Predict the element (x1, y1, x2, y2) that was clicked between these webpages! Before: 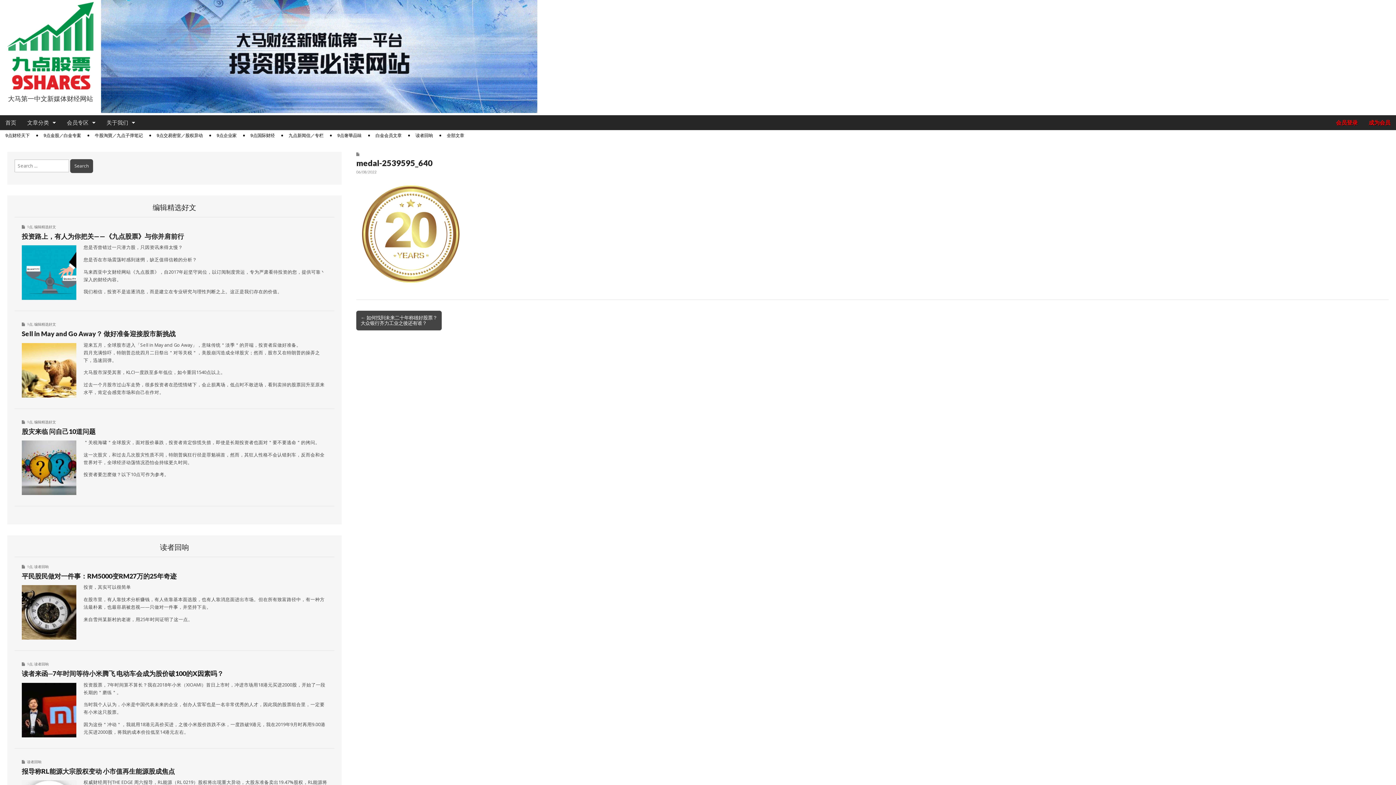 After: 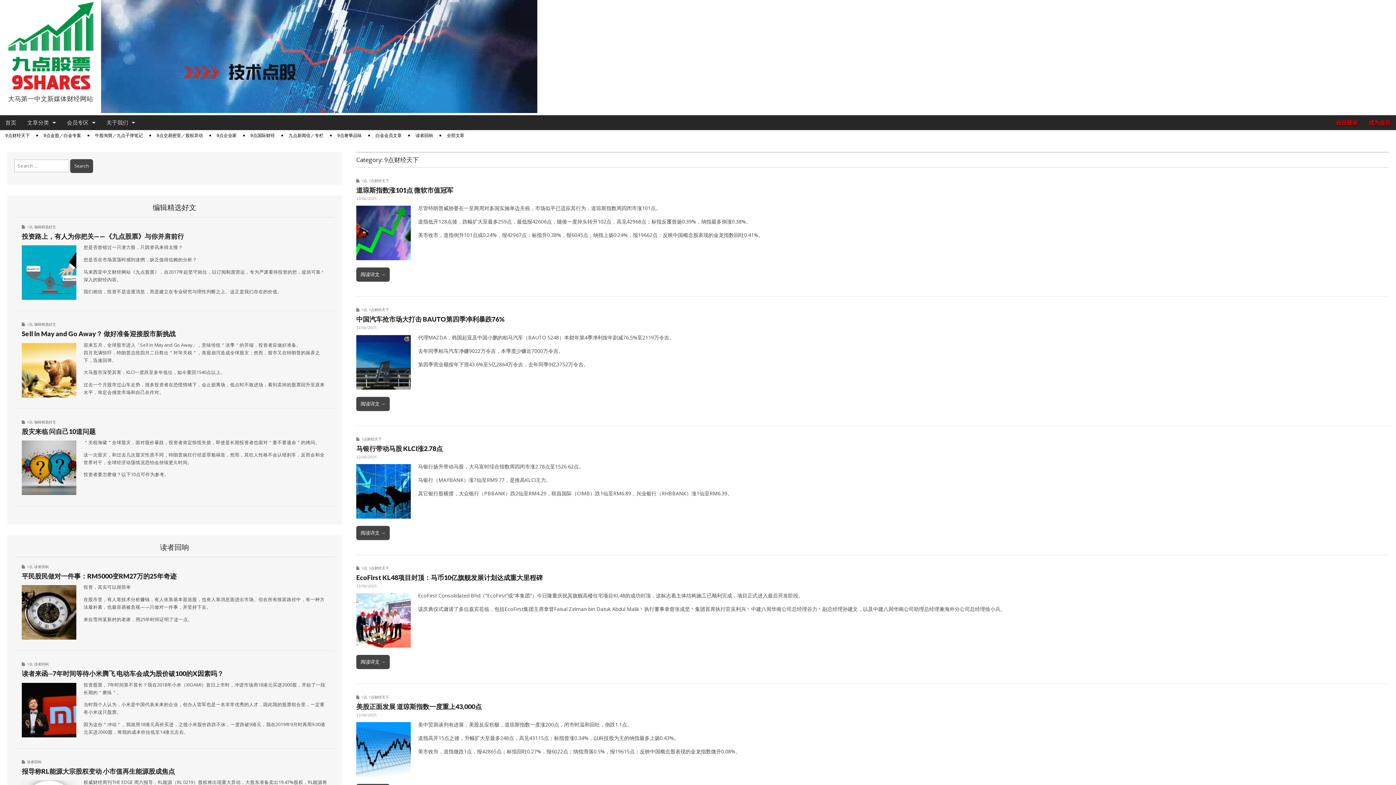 Action: bbox: (0, 130, 35, 141) label: 9点财经天下